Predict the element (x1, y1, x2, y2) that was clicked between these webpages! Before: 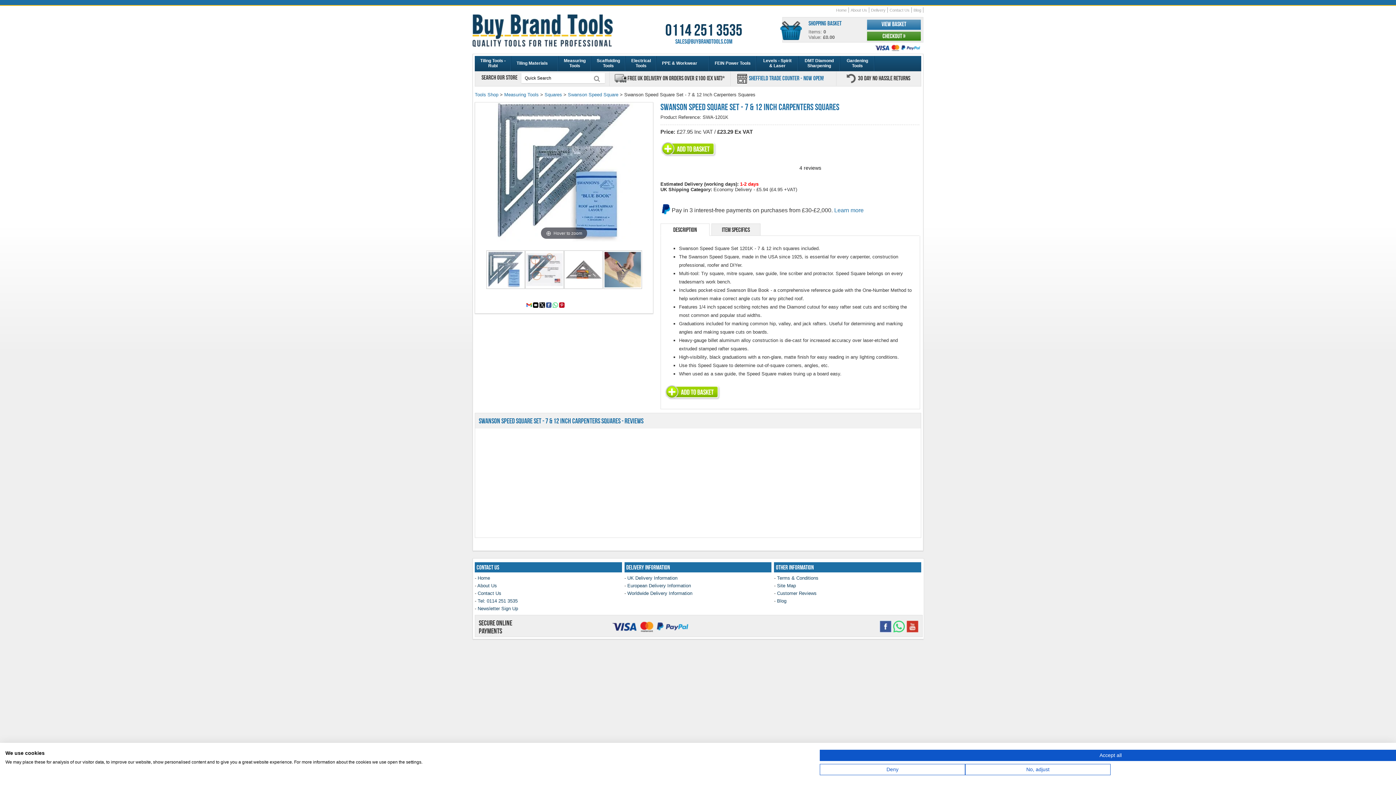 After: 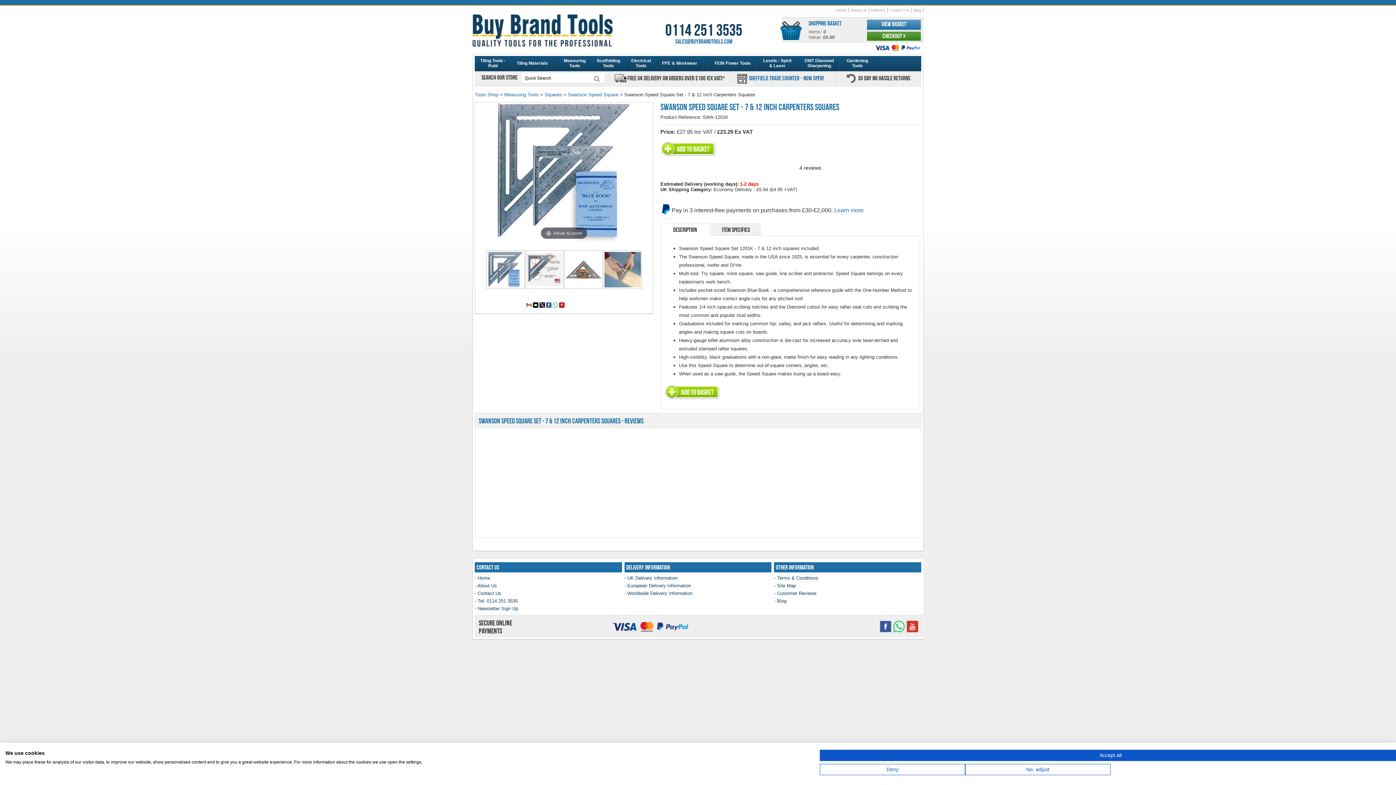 Action: bbox: (526, 299, 532, 310)